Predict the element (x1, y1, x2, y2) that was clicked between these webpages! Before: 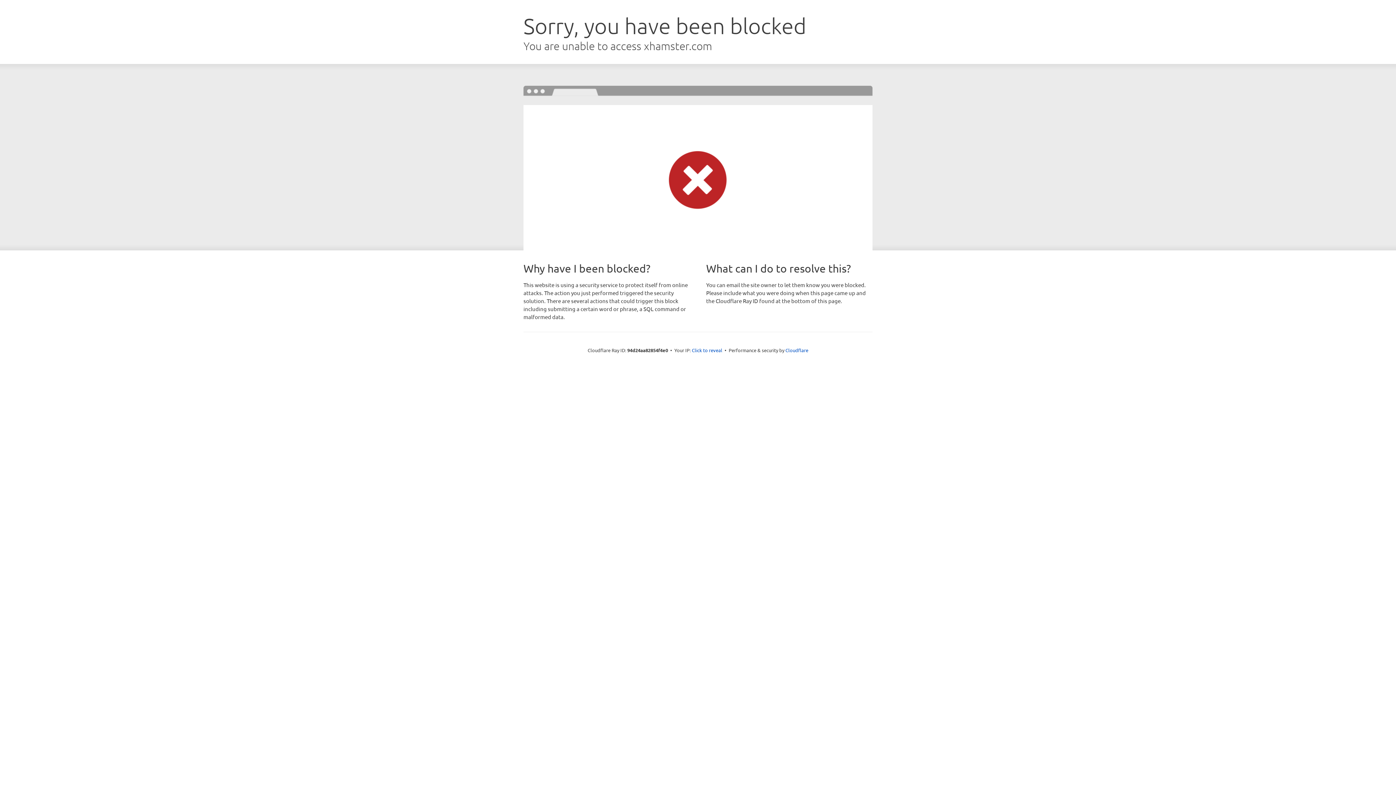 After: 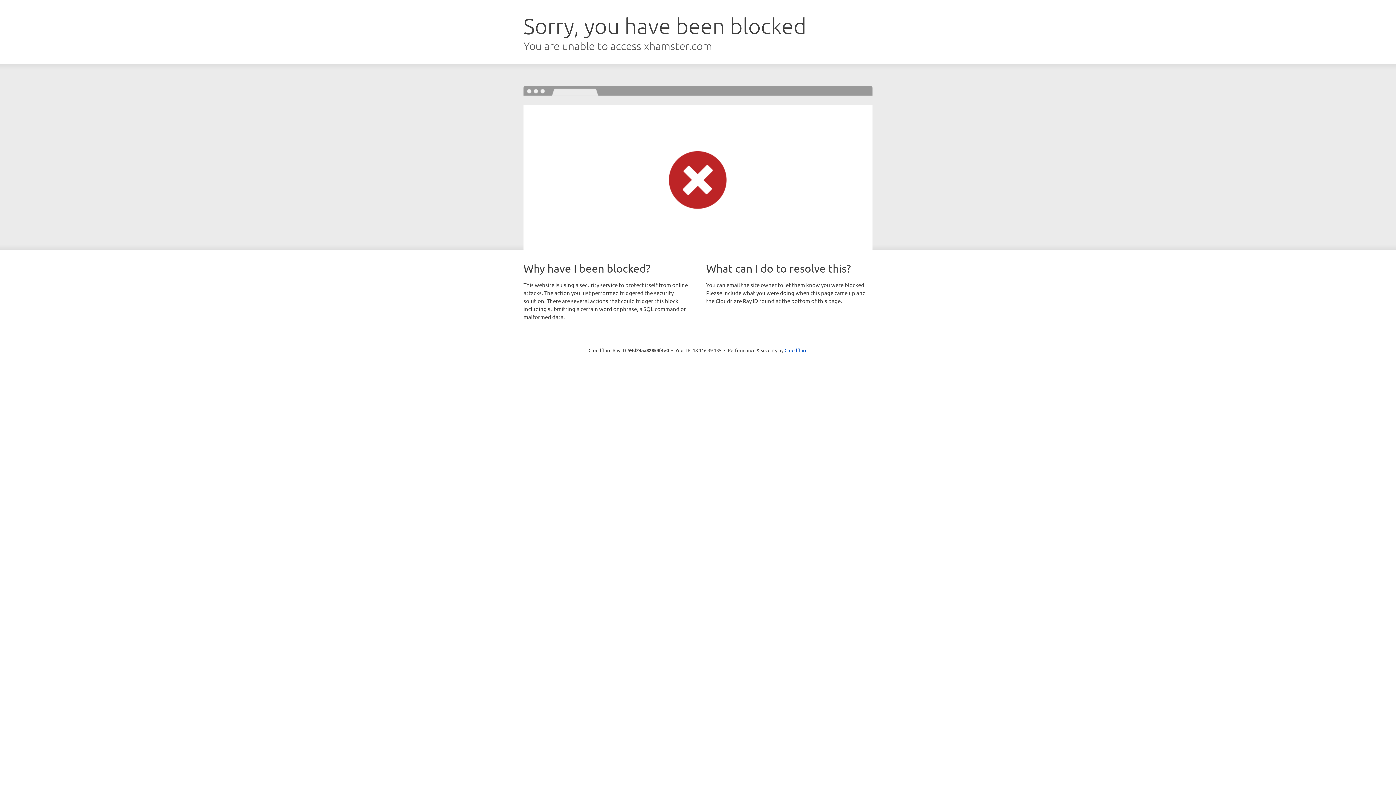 Action: label: Click to reveal bbox: (692, 346, 722, 353)